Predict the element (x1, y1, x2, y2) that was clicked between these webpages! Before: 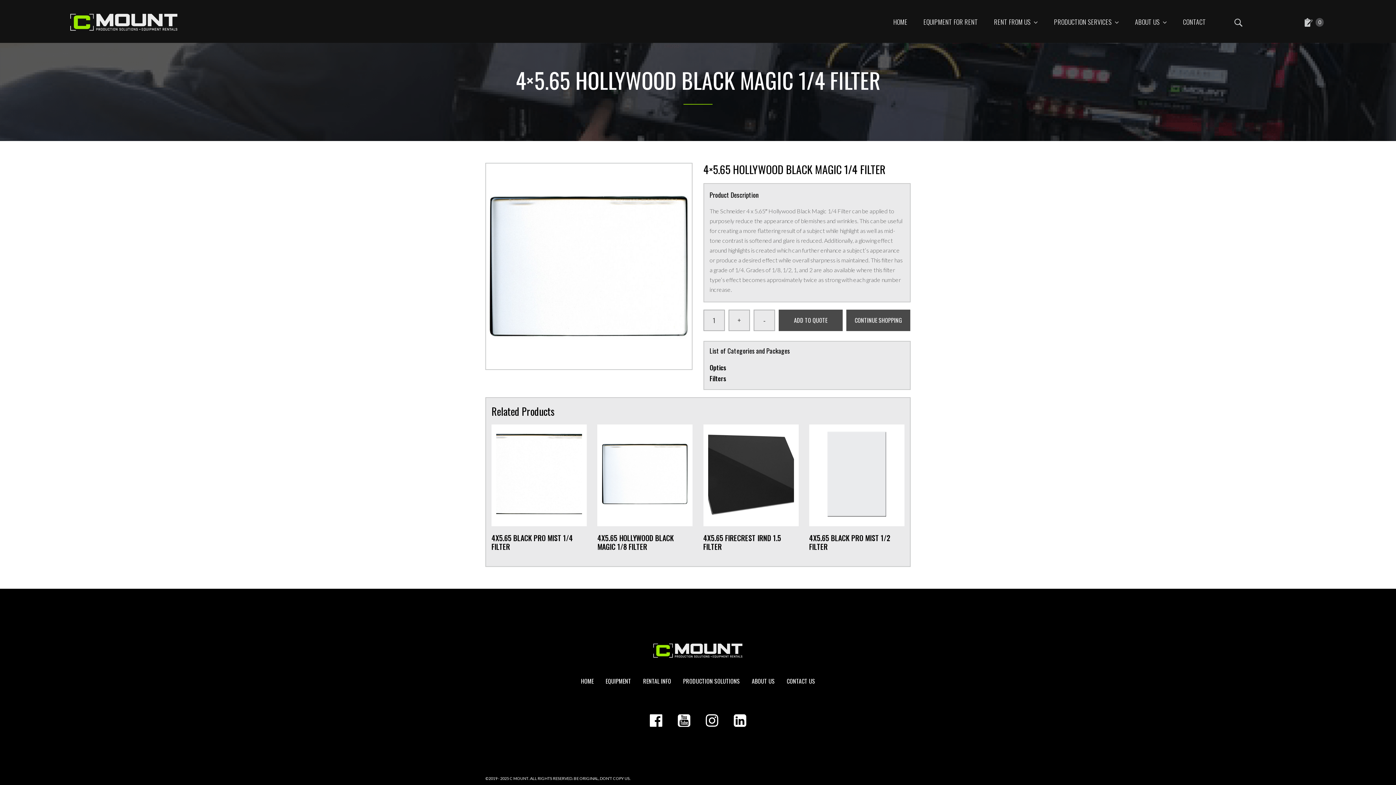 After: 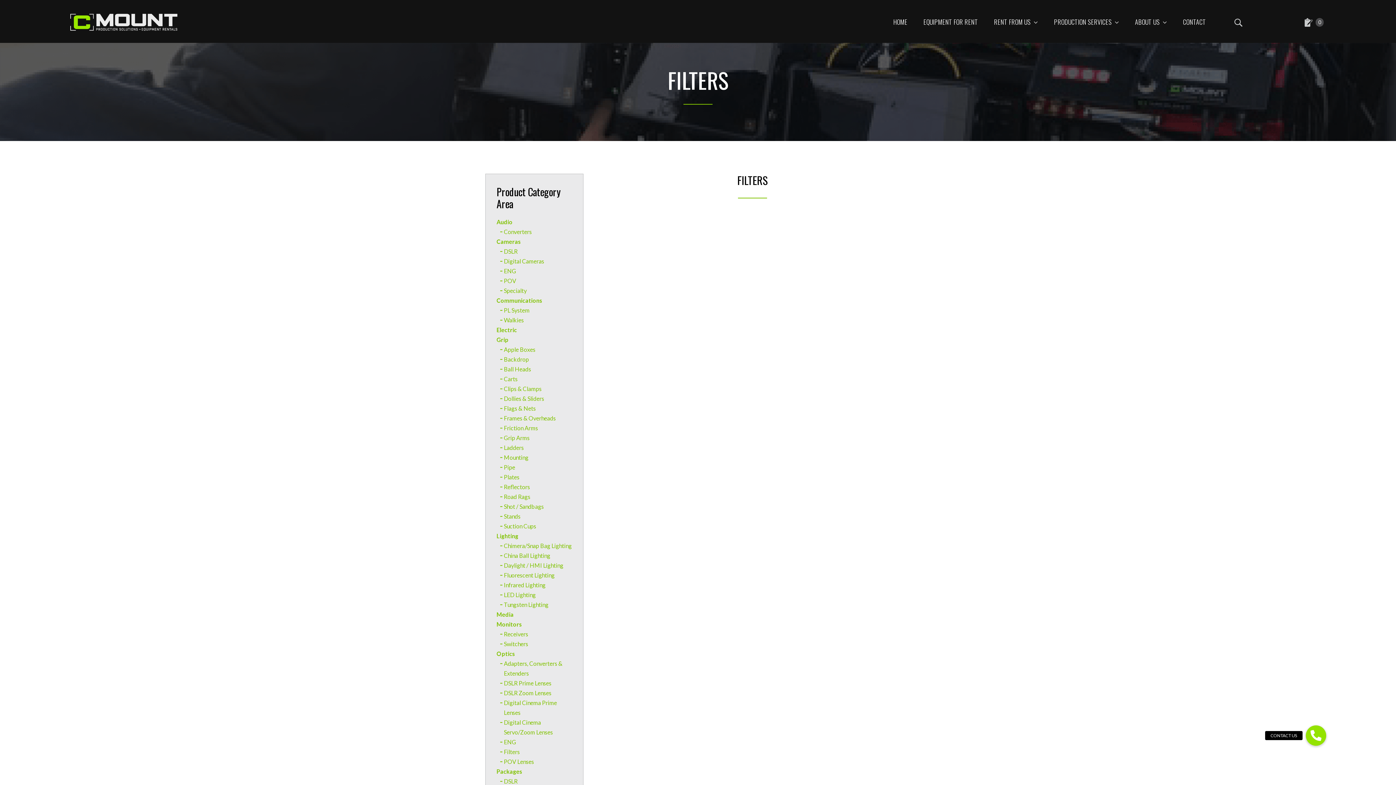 Action: label: Filters bbox: (709, 373, 726, 383)